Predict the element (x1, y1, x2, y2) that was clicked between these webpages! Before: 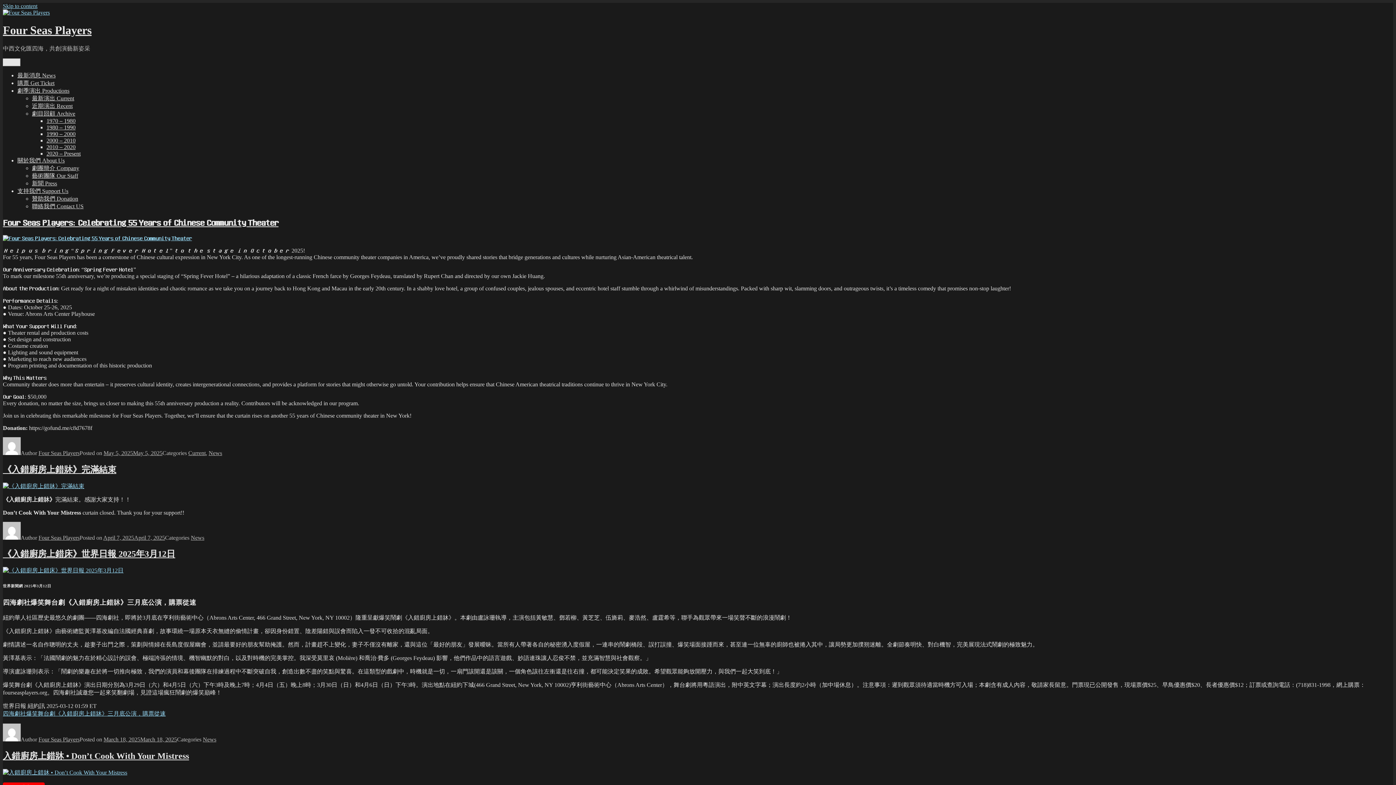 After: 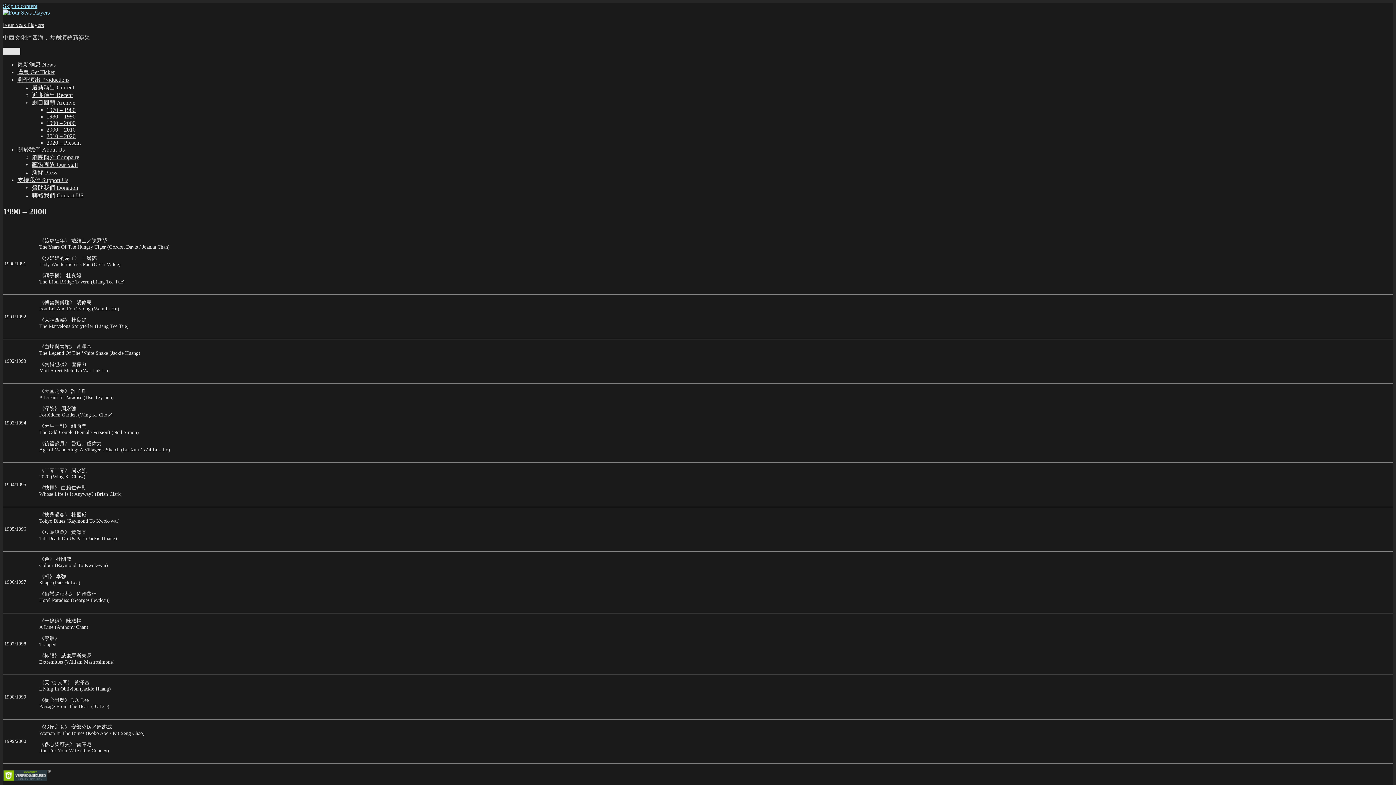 Action: bbox: (46, 130, 75, 137) label: 1990 – 2000